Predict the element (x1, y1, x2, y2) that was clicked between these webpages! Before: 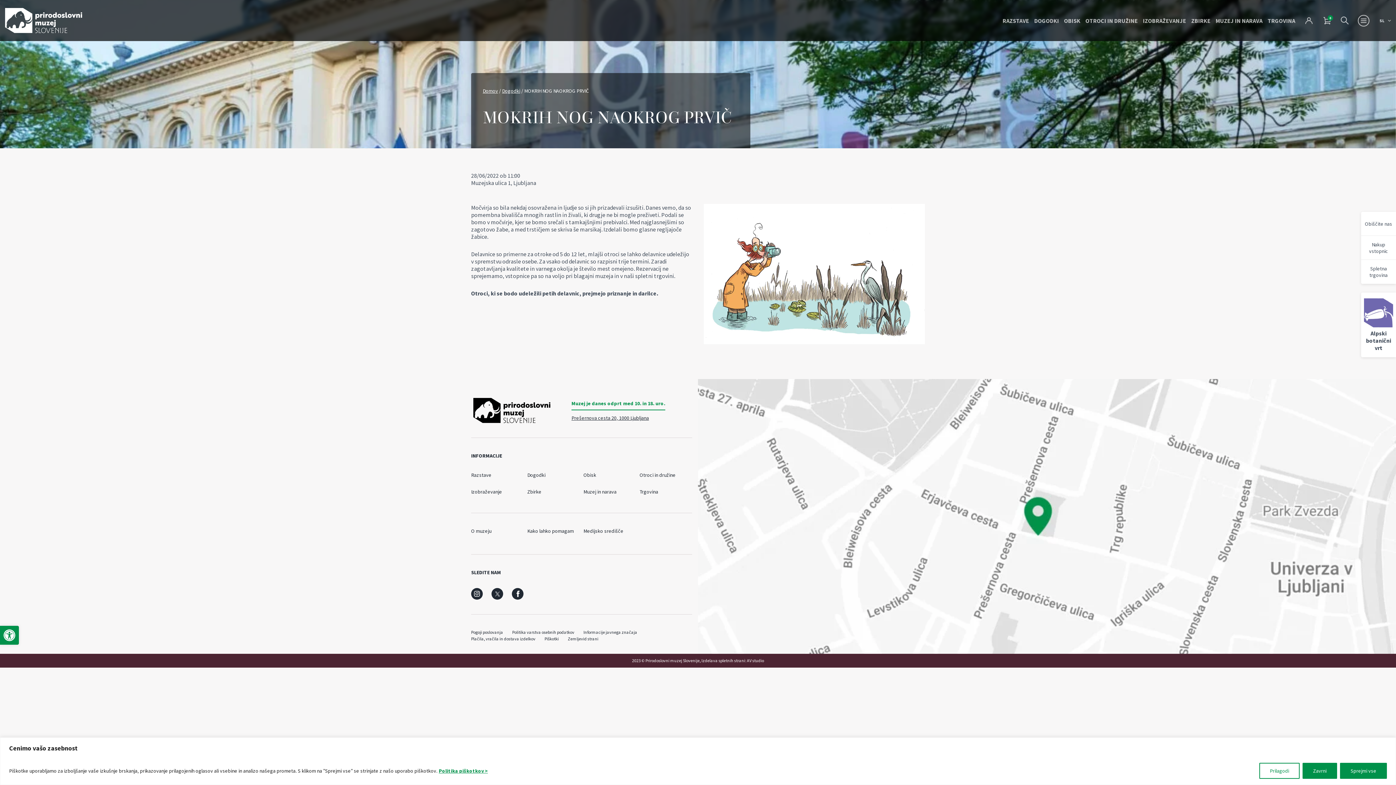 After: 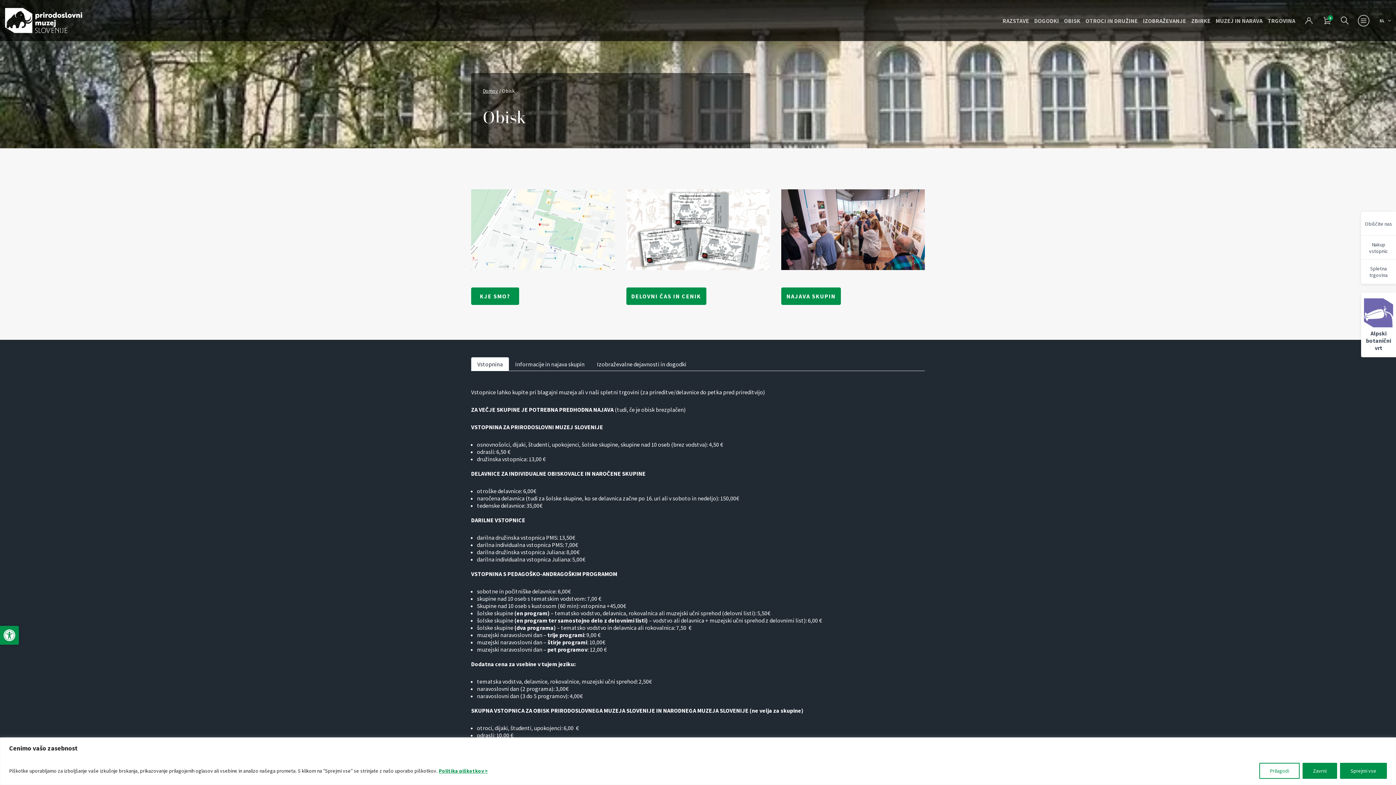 Action: label: OBISK bbox: (1064, 8, 1080, 32)